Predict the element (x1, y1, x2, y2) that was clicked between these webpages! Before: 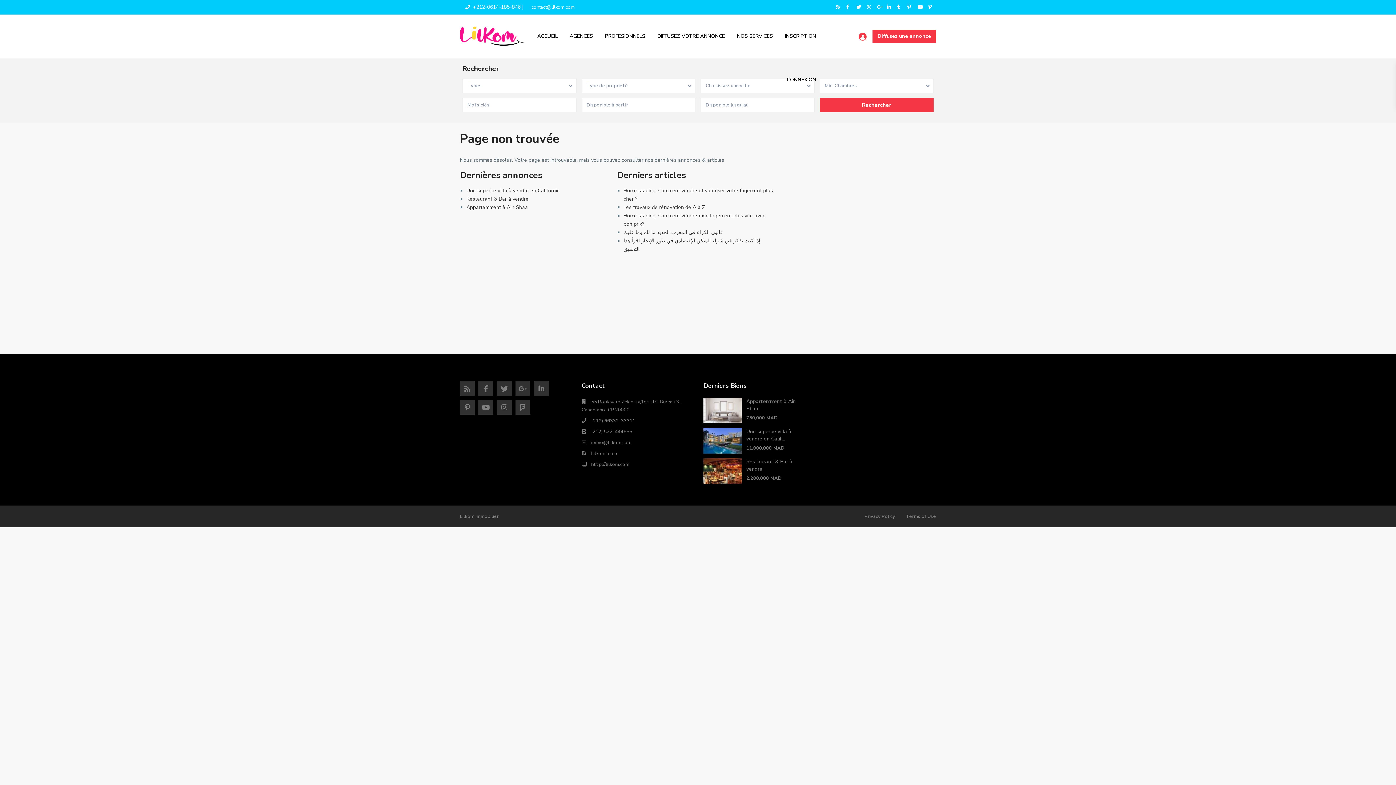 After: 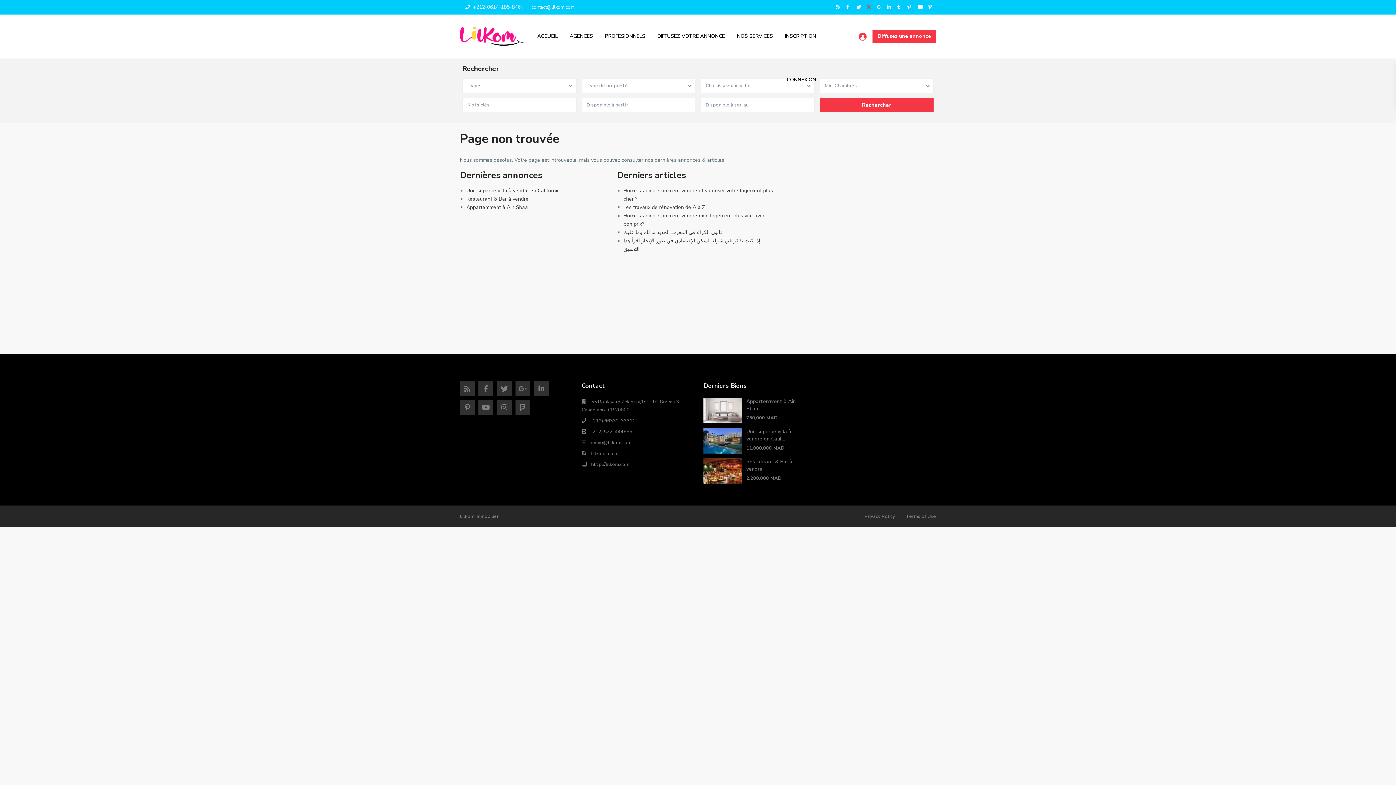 Action: bbox: (865, 0, 875, 14)